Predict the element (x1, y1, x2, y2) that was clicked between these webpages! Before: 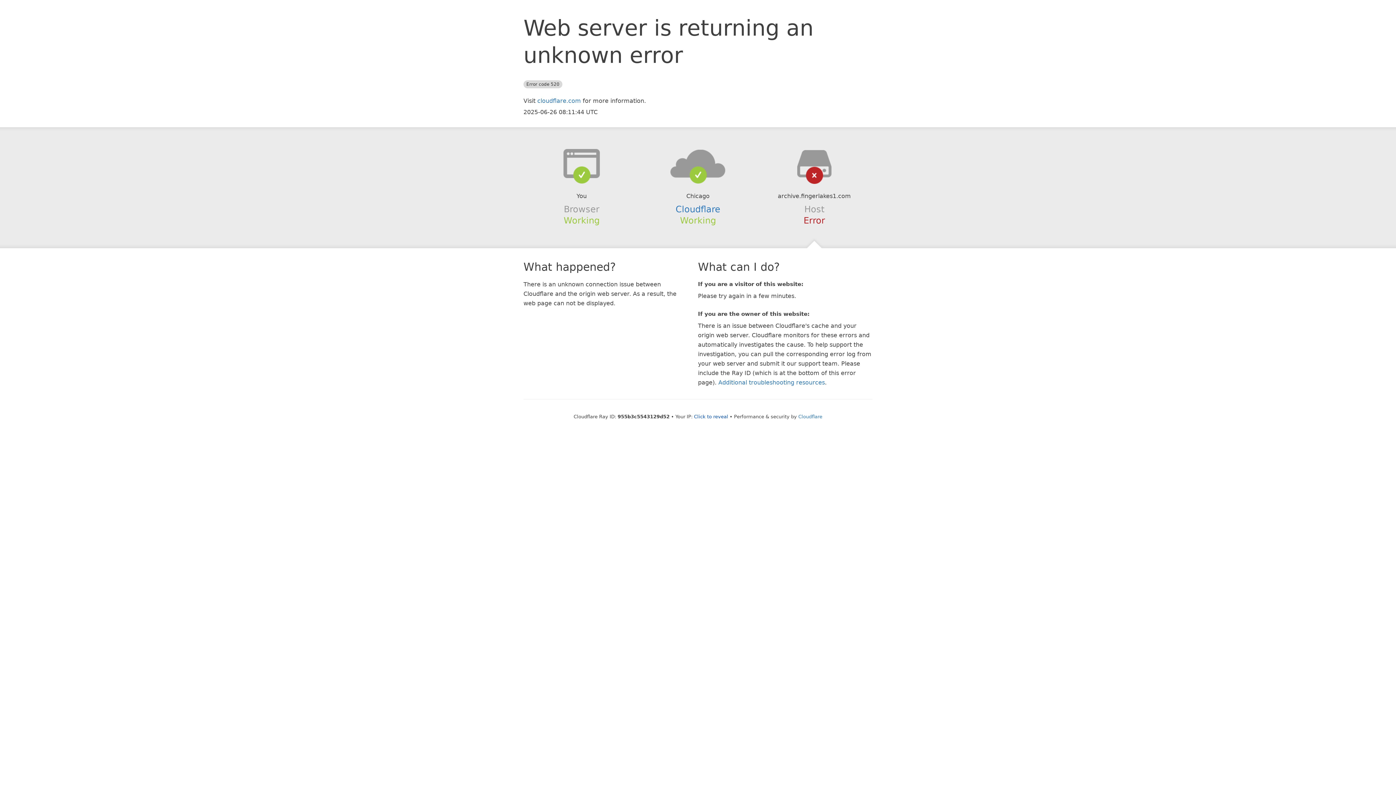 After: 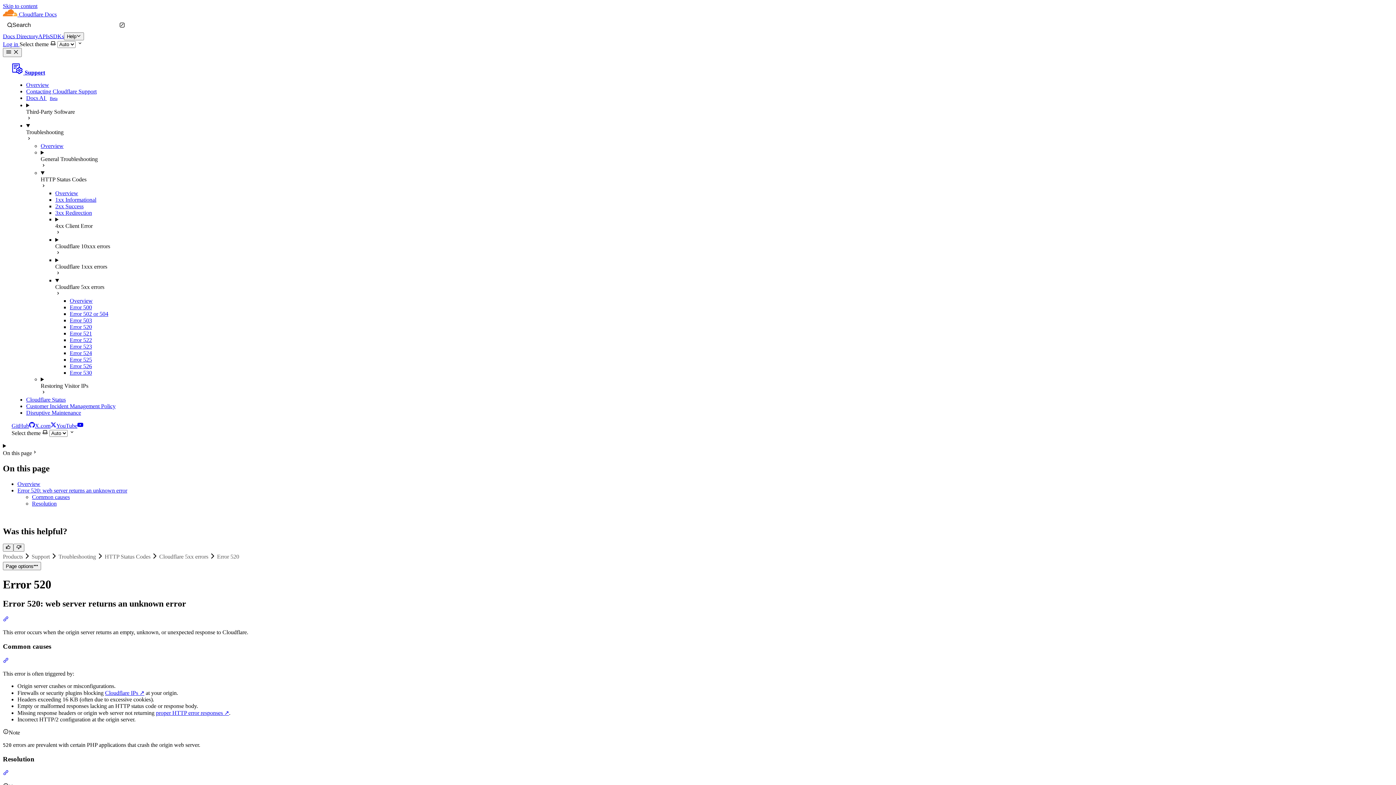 Action: bbox: (718, 379, 825, 386) label: Additional troubleshooting resources